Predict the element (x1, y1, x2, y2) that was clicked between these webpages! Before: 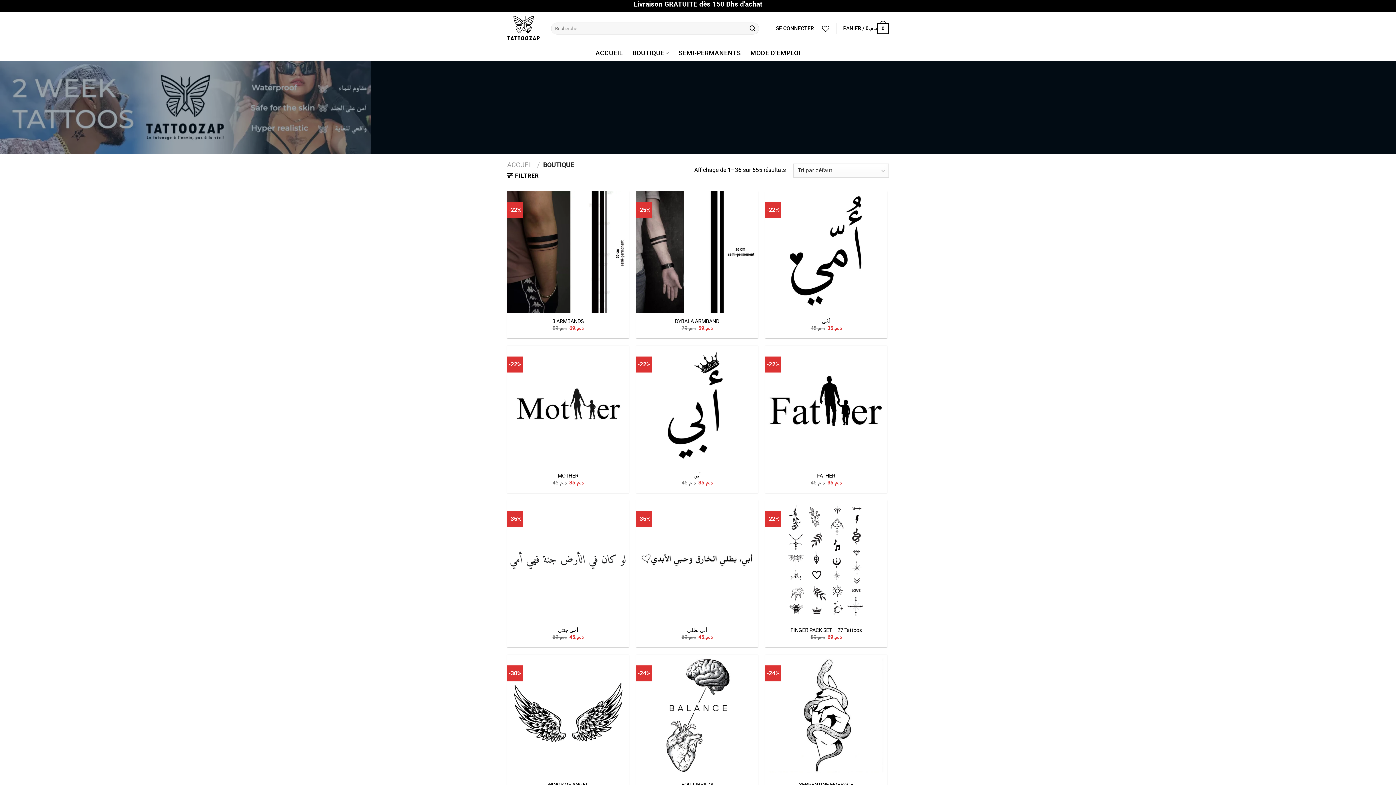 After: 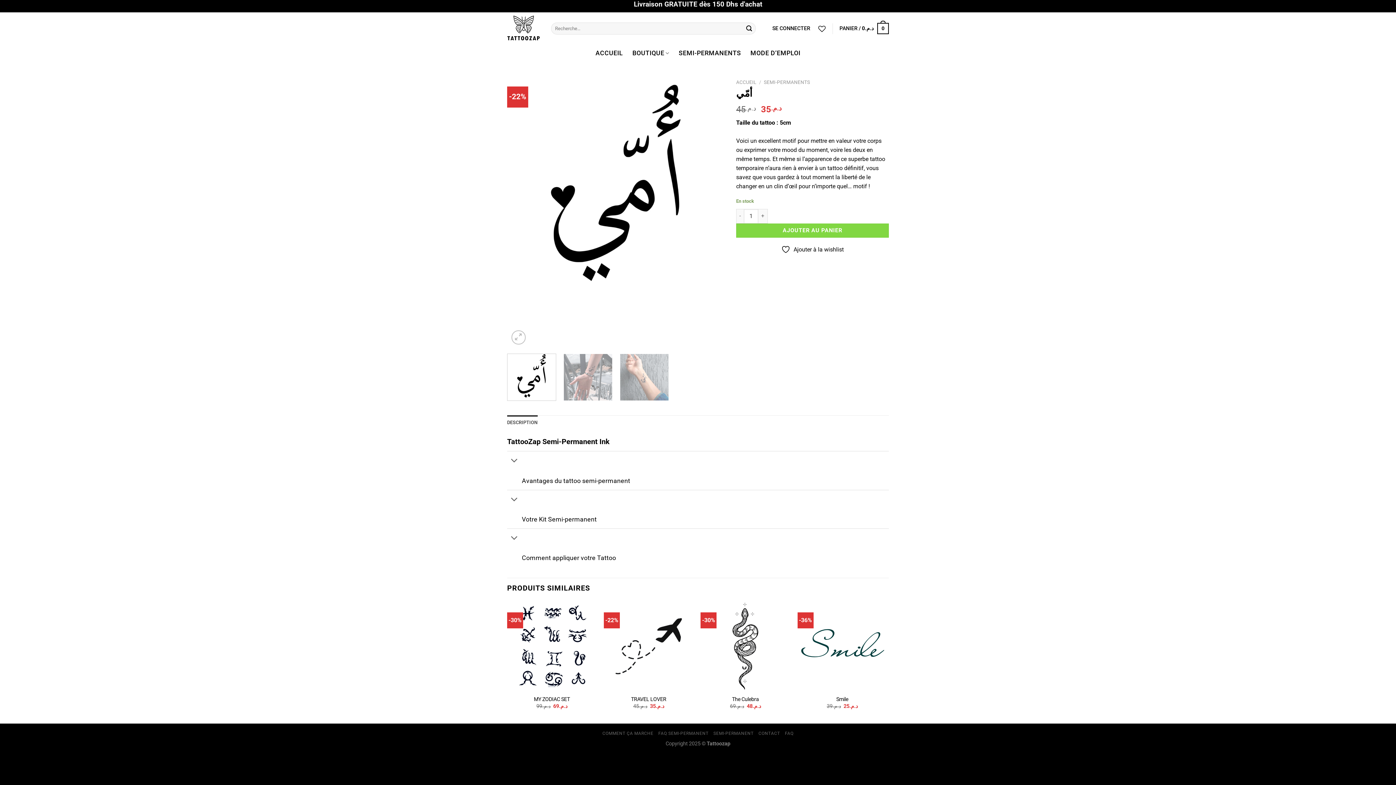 Action: bbox: (822, 318, 830, 324) label: أمّي